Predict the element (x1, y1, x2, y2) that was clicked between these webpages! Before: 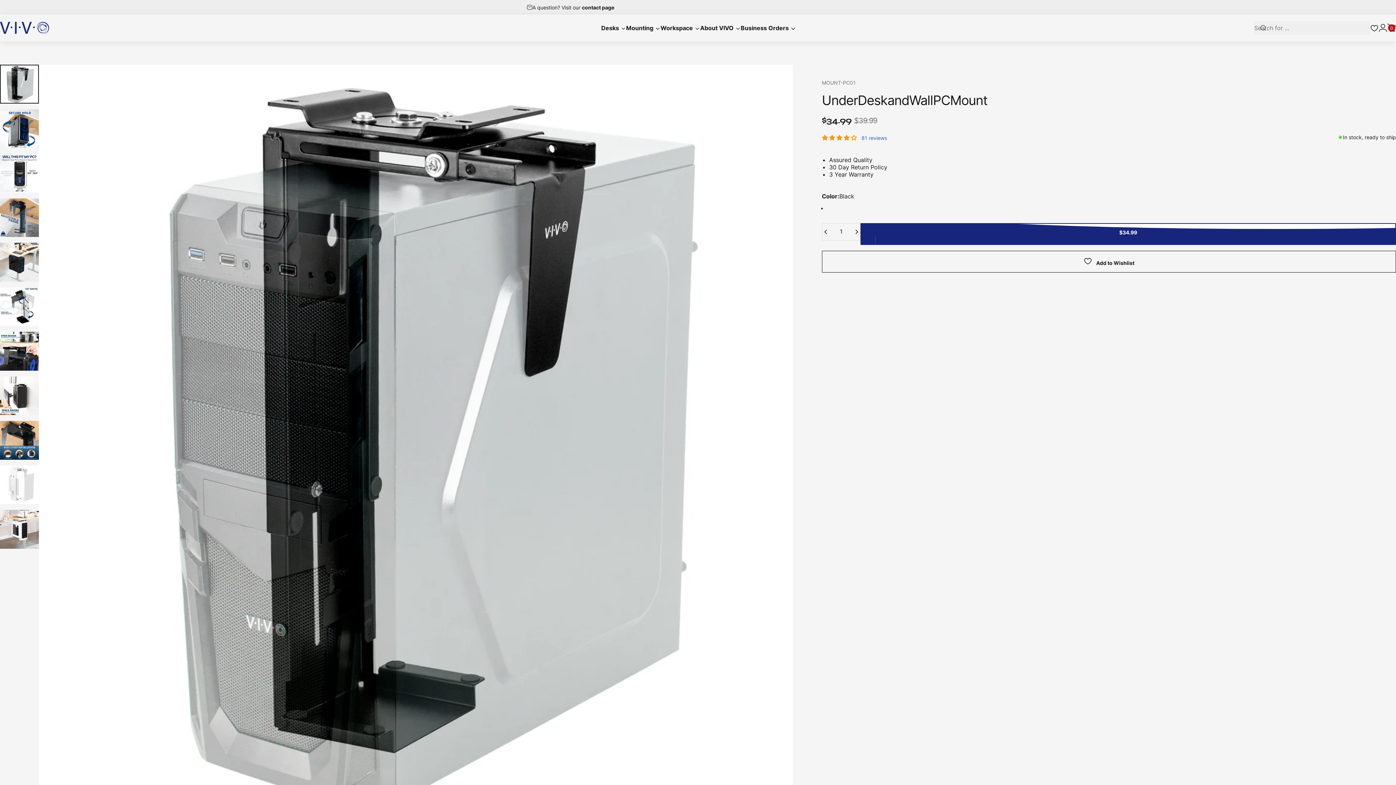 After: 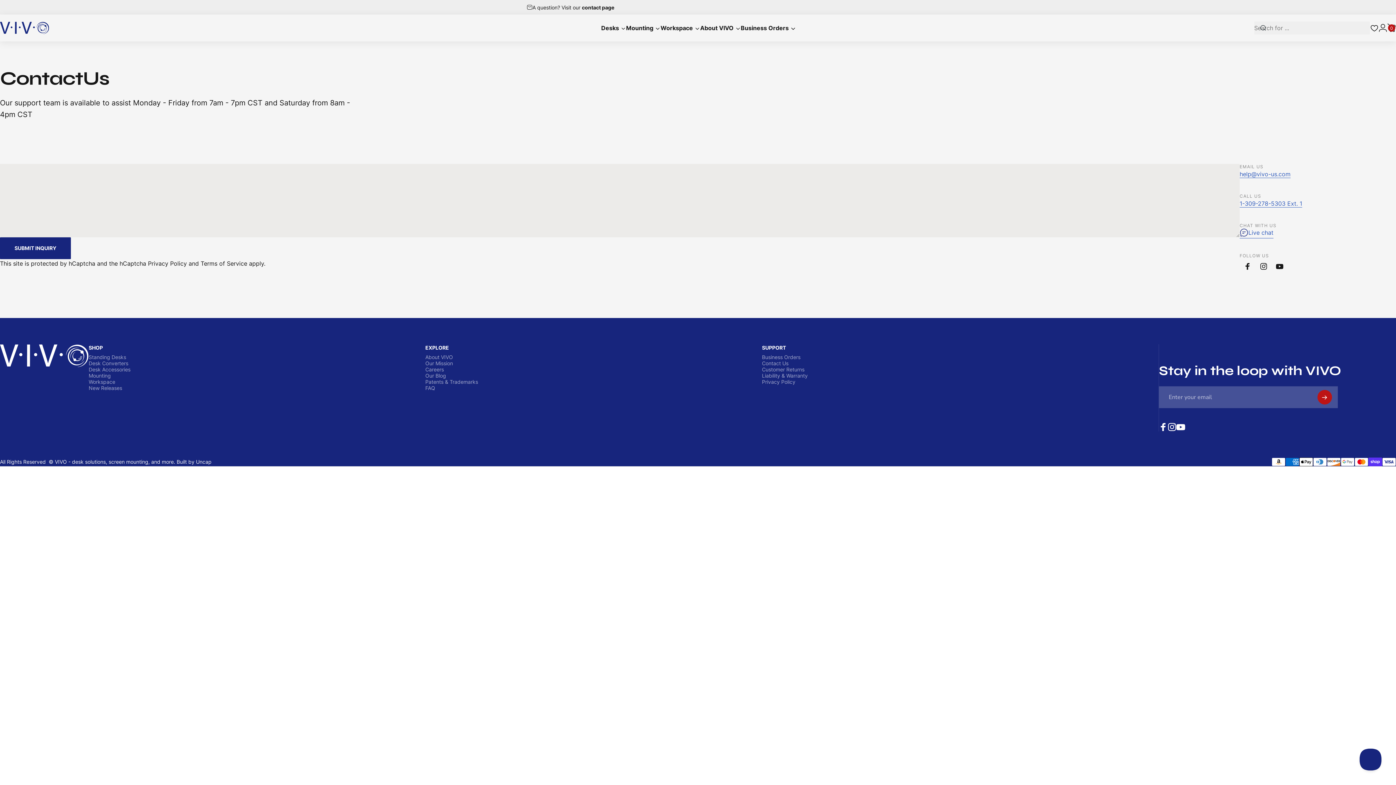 Action: label: contact page bbox: (582, 4, 614, 10)